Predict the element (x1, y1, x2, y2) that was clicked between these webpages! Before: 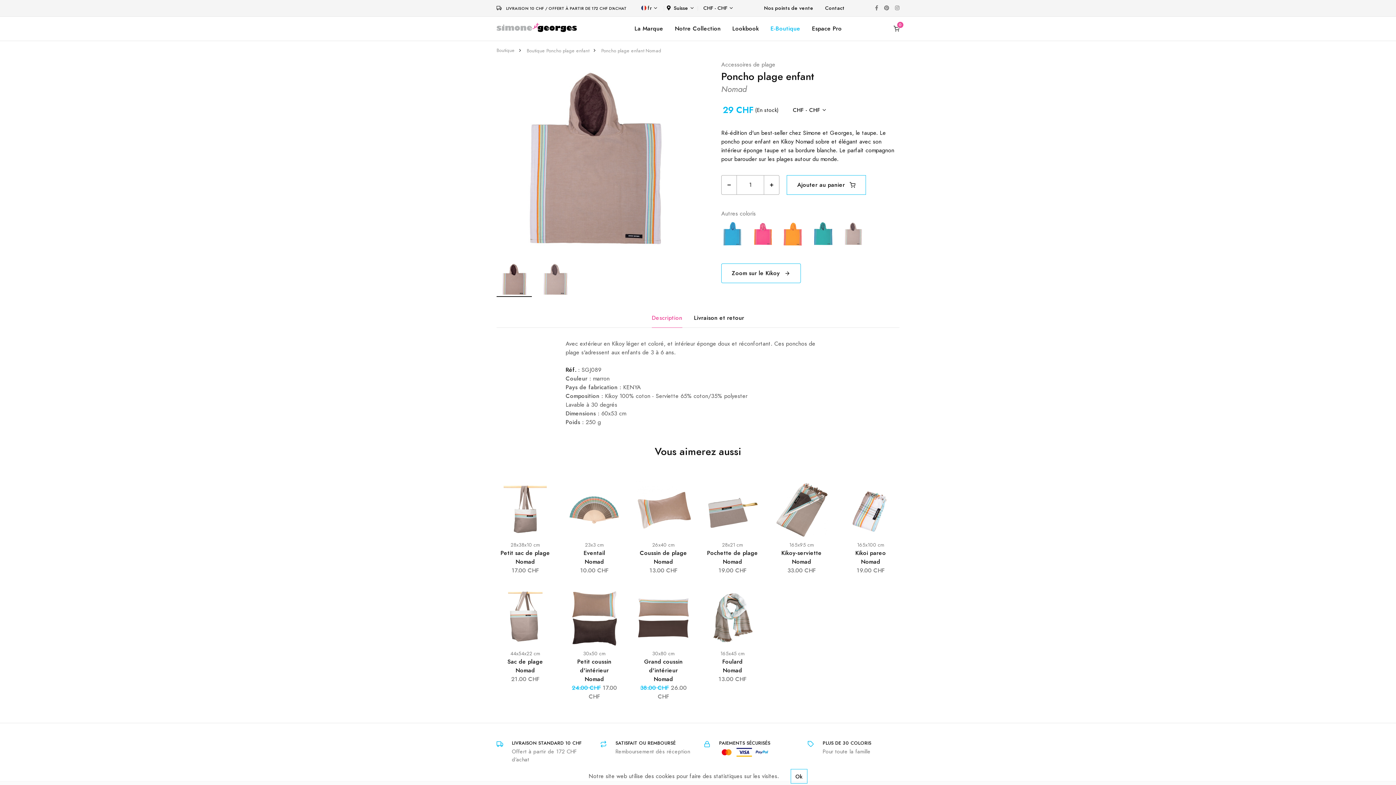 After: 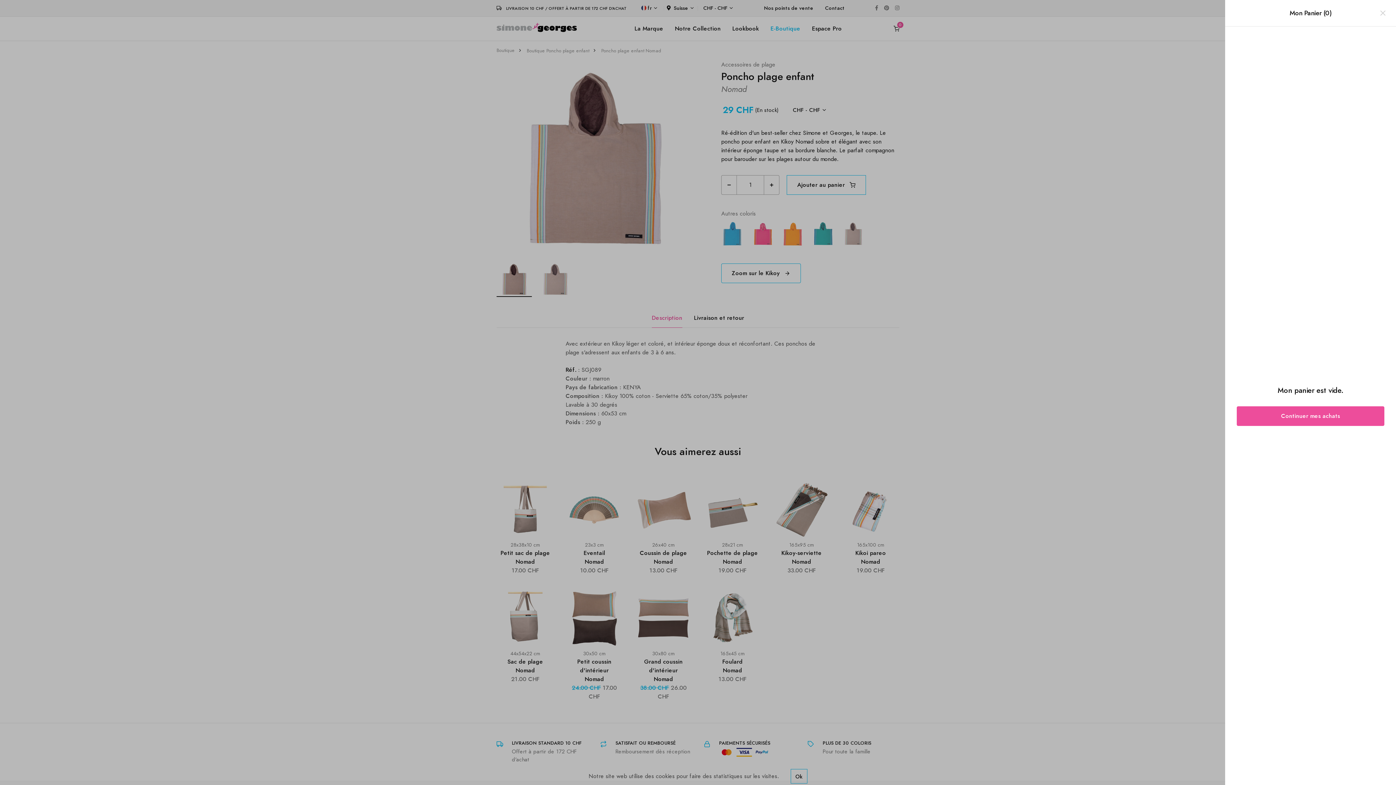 Action: bbox: (887, 21, 905, 36)